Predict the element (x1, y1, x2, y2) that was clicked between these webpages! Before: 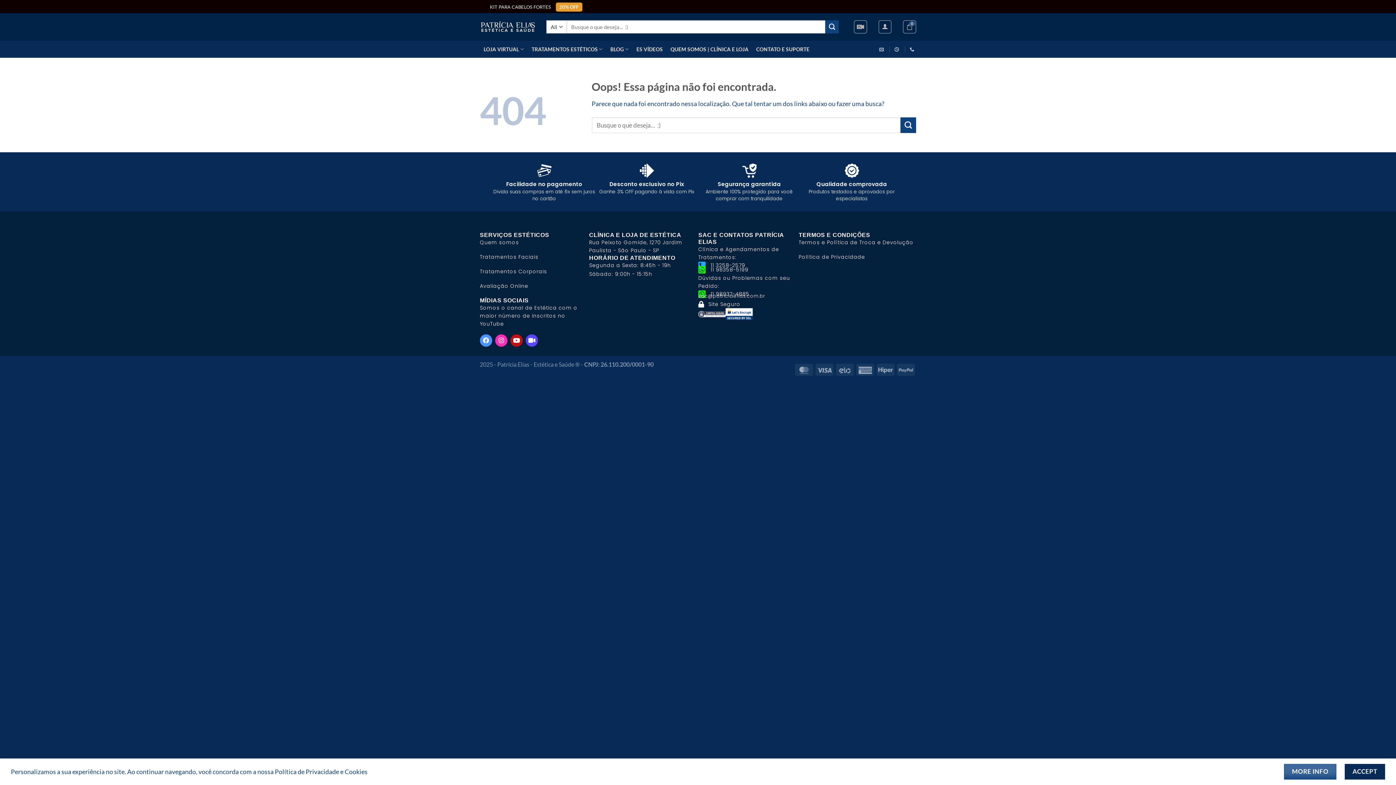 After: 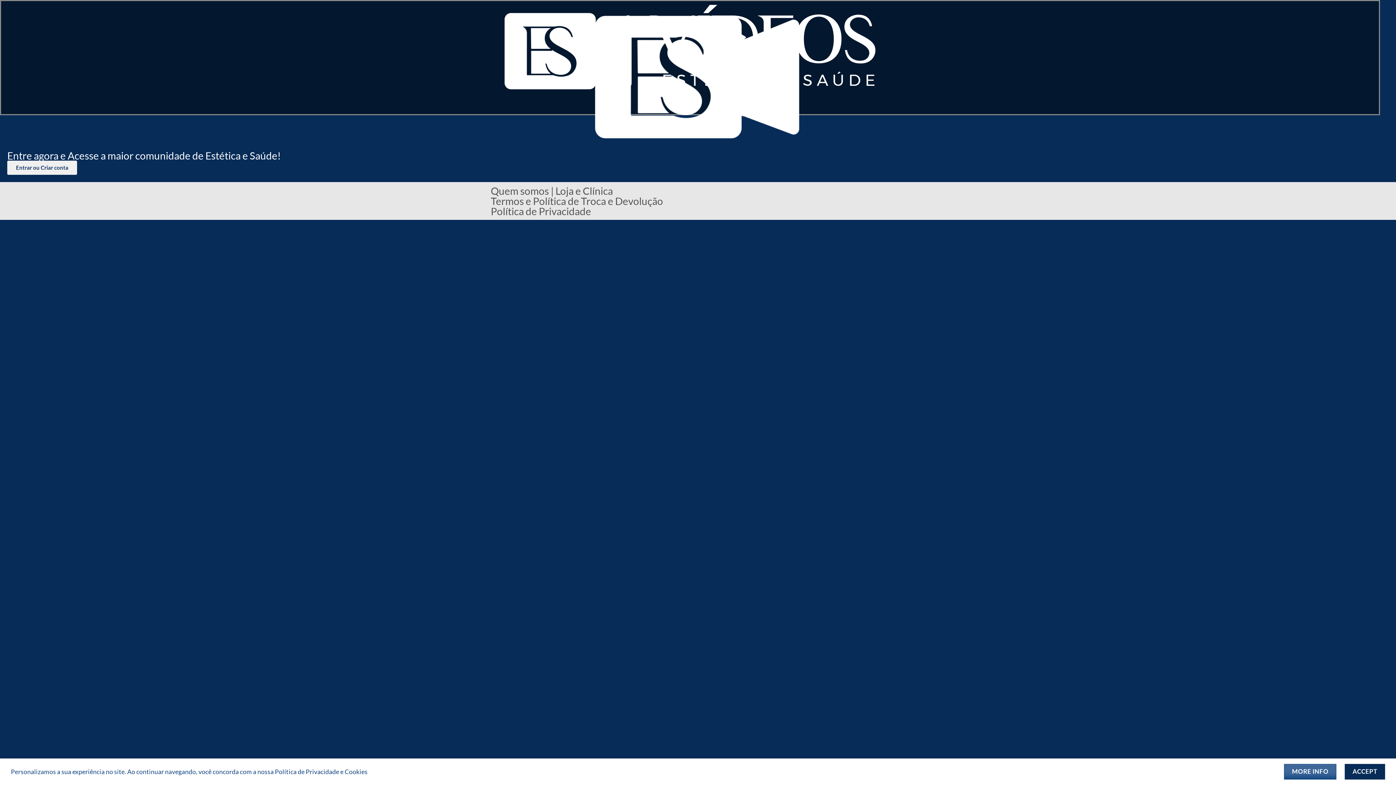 Action: label: ES VÍDEOS bbox: (632, 40, 666, 57)